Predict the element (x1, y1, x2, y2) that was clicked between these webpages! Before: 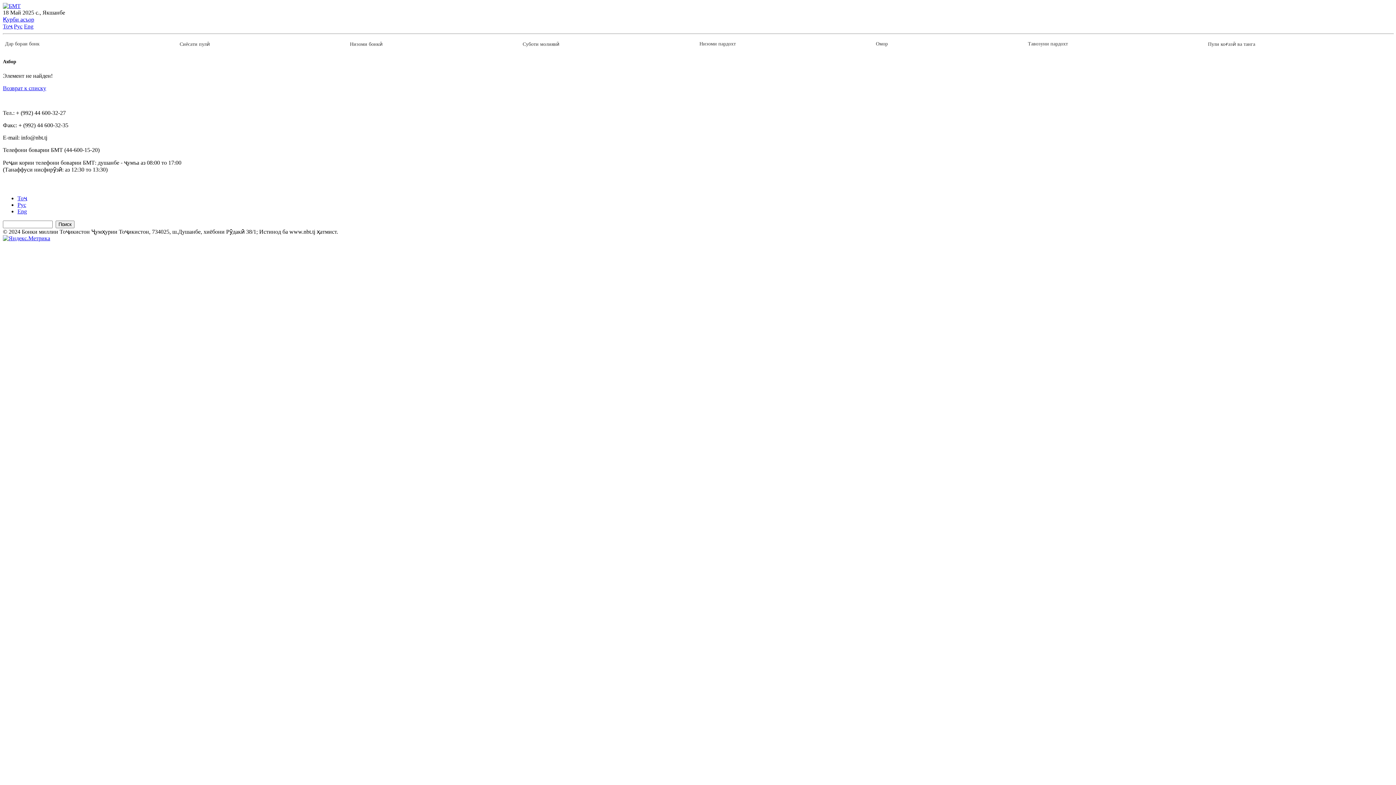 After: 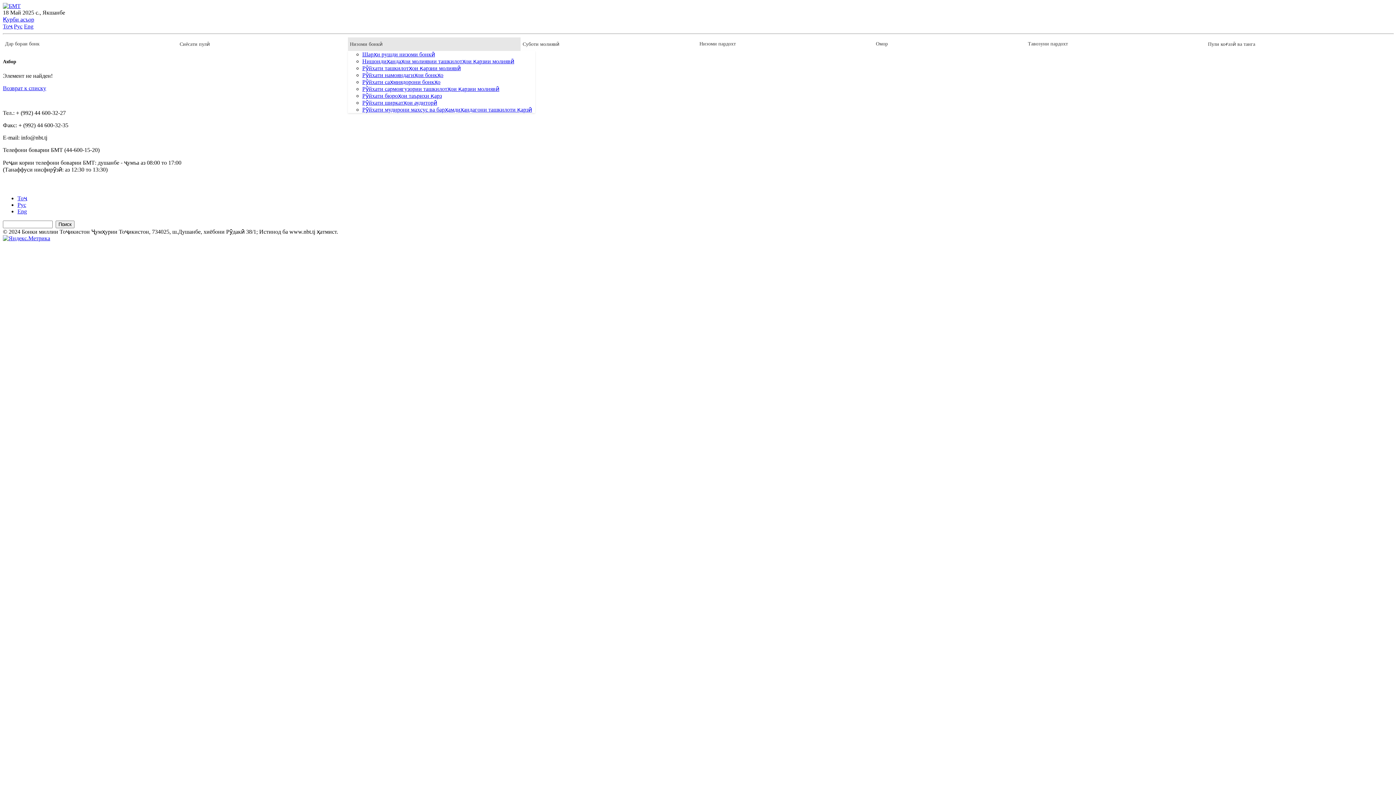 Action: label: Низоми бонкӣ bbox: (347, 37, 520, 50)